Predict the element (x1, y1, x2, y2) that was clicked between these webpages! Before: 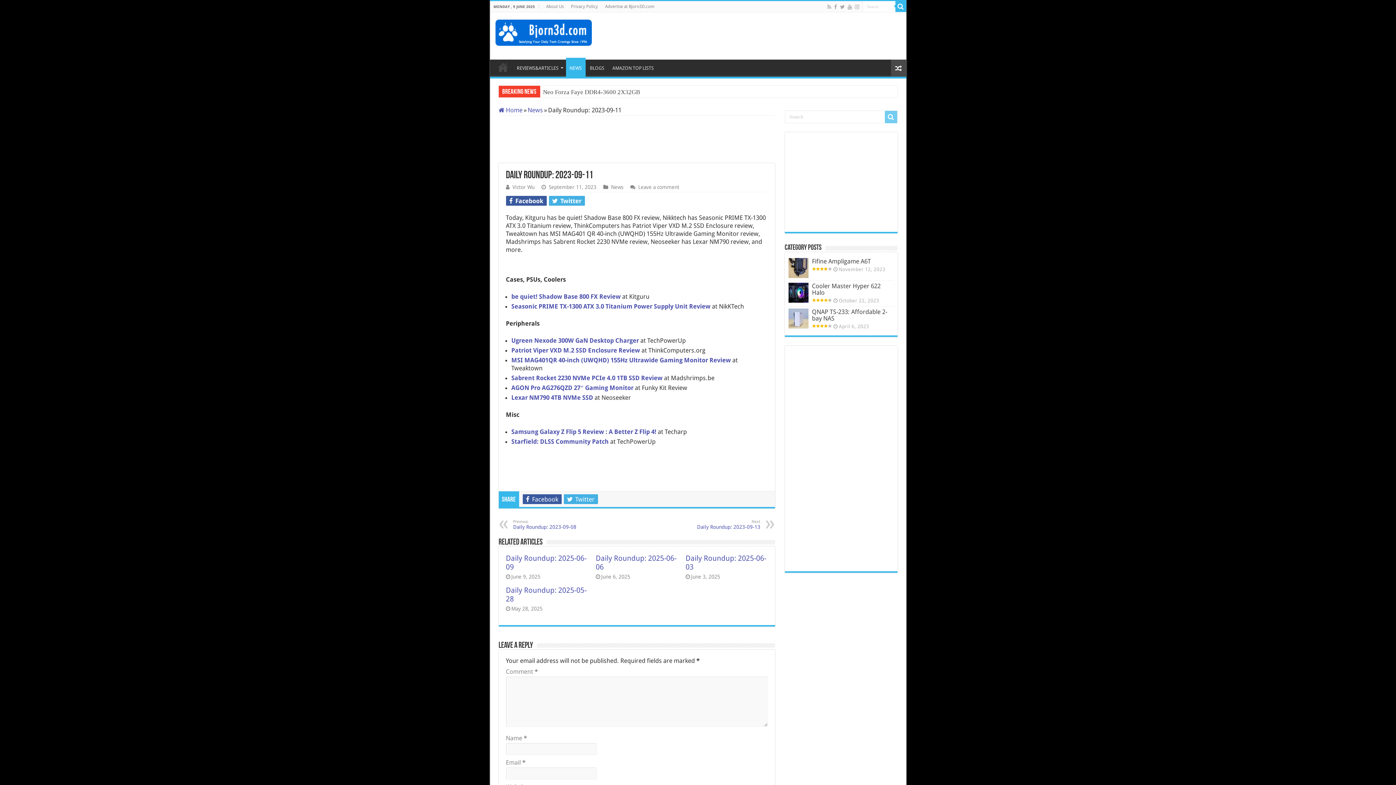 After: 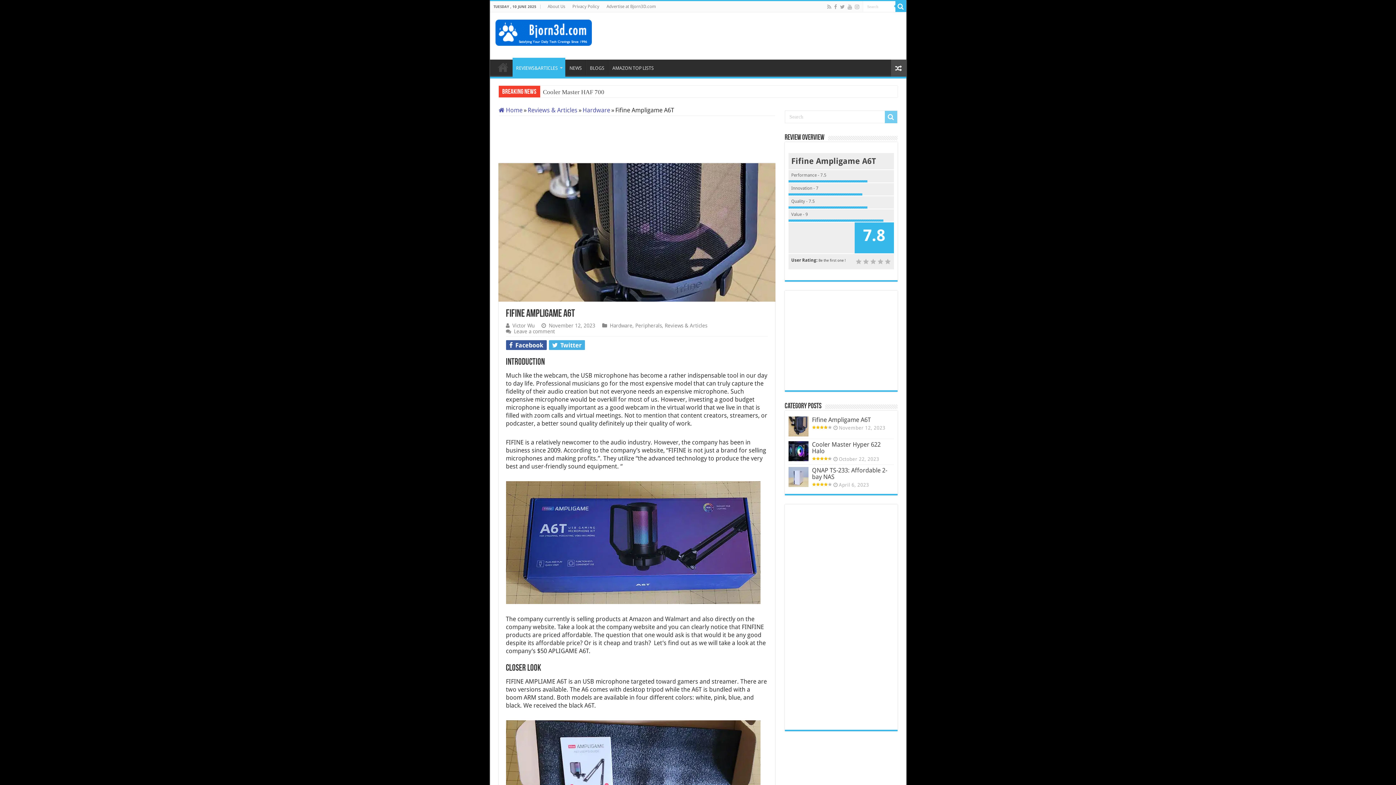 Action: bbox: (812, 257, 871, 265) label: Fifine Ampligame A6T